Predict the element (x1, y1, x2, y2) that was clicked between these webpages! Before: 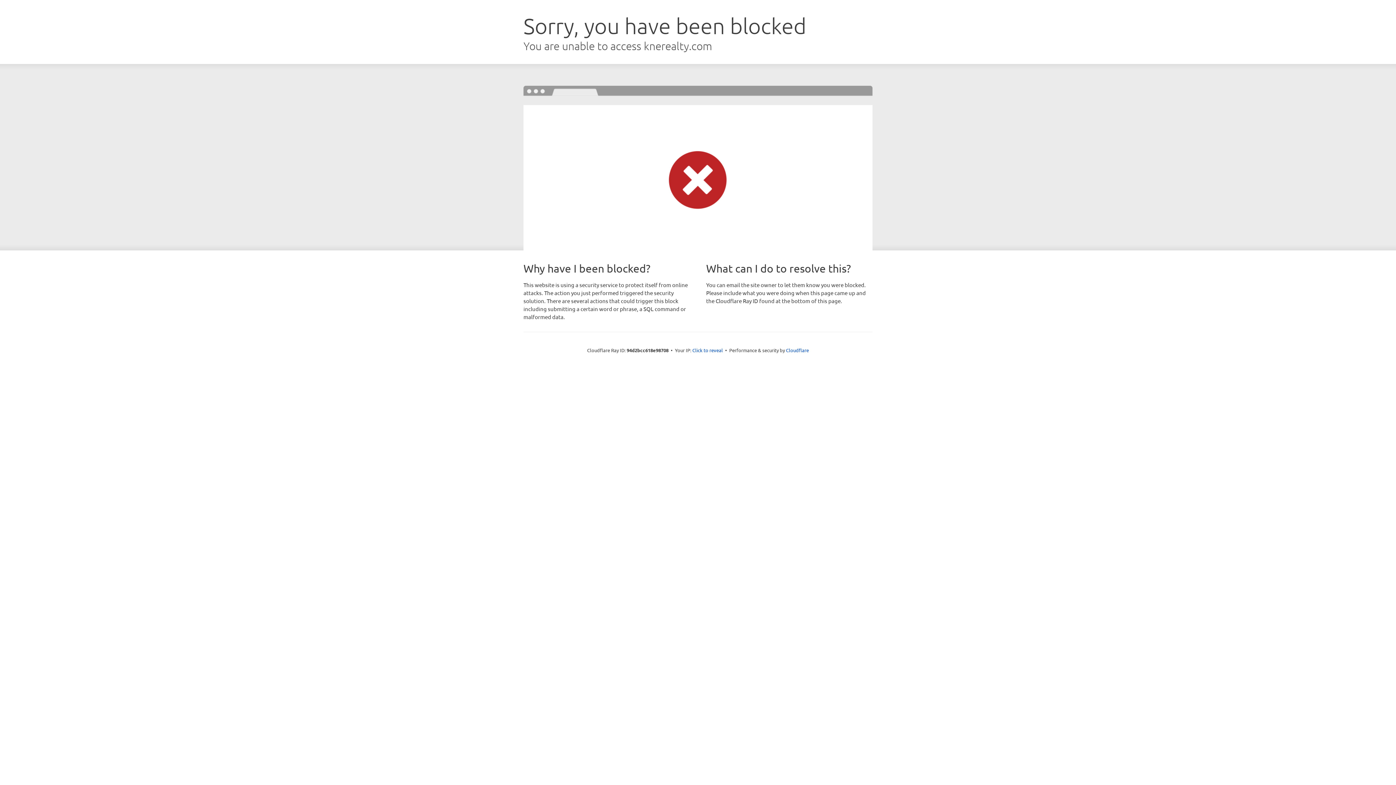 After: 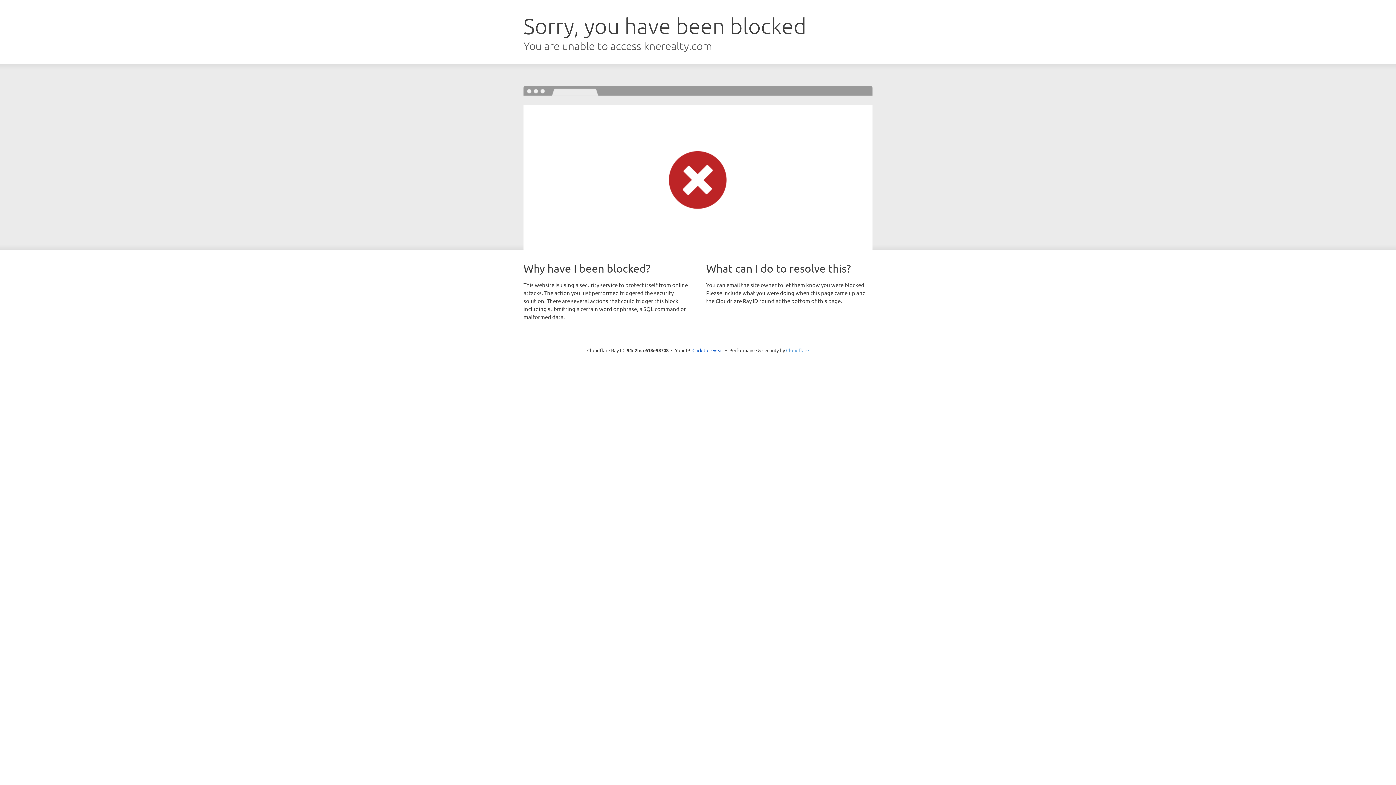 Action: label: Cloudflare bbox: (786, 347, 809, 353)